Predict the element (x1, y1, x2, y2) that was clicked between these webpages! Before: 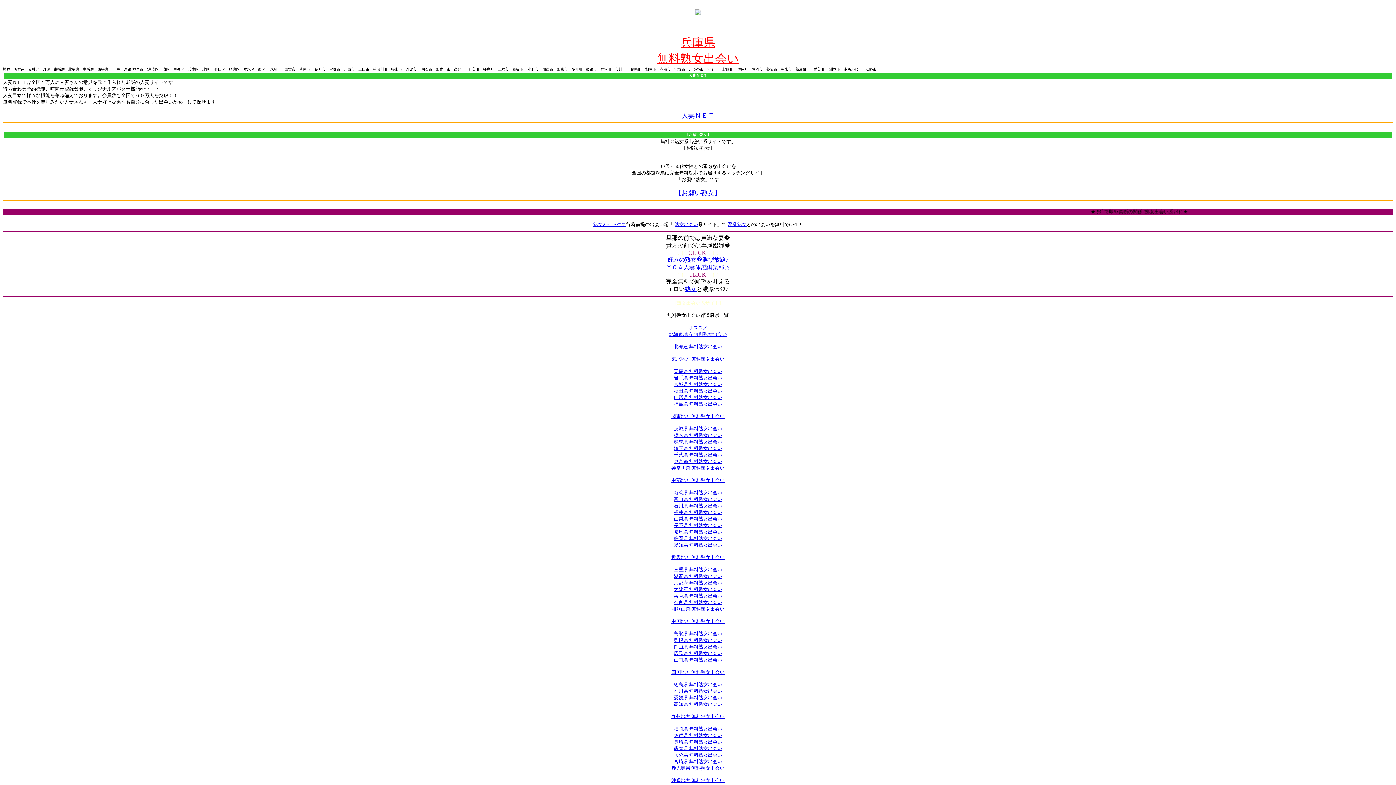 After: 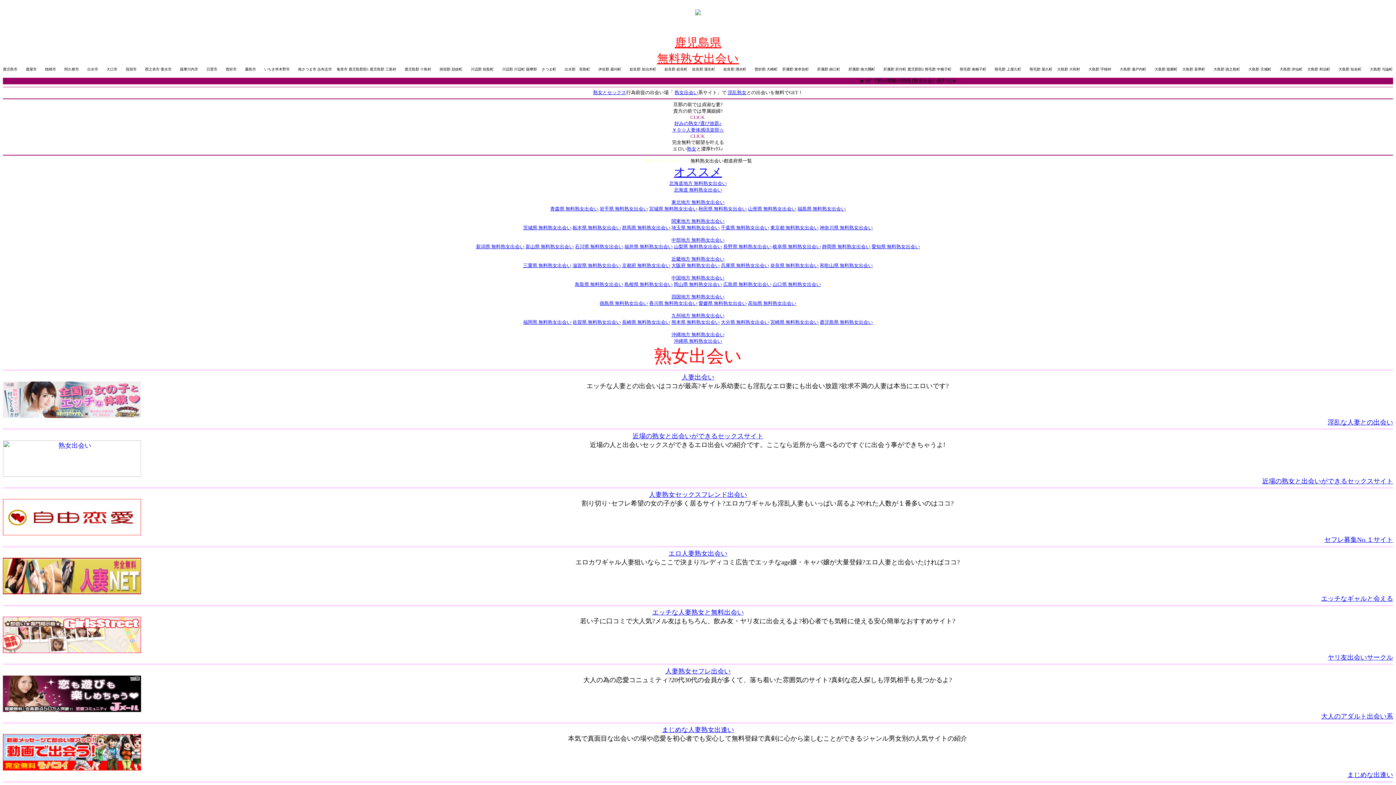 Action: bbox: (671, 765, 724, 771) label: 鹿児島県 無料熟女出会い